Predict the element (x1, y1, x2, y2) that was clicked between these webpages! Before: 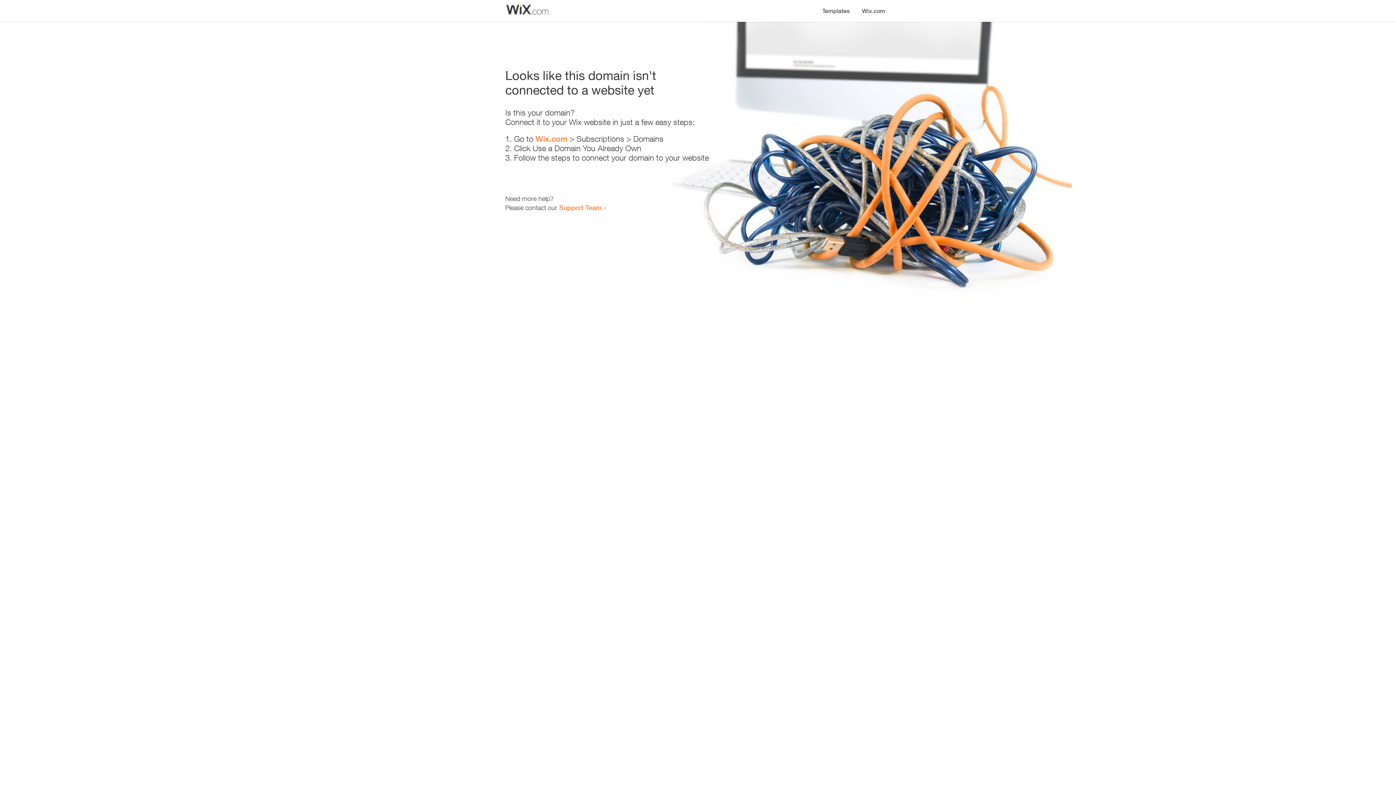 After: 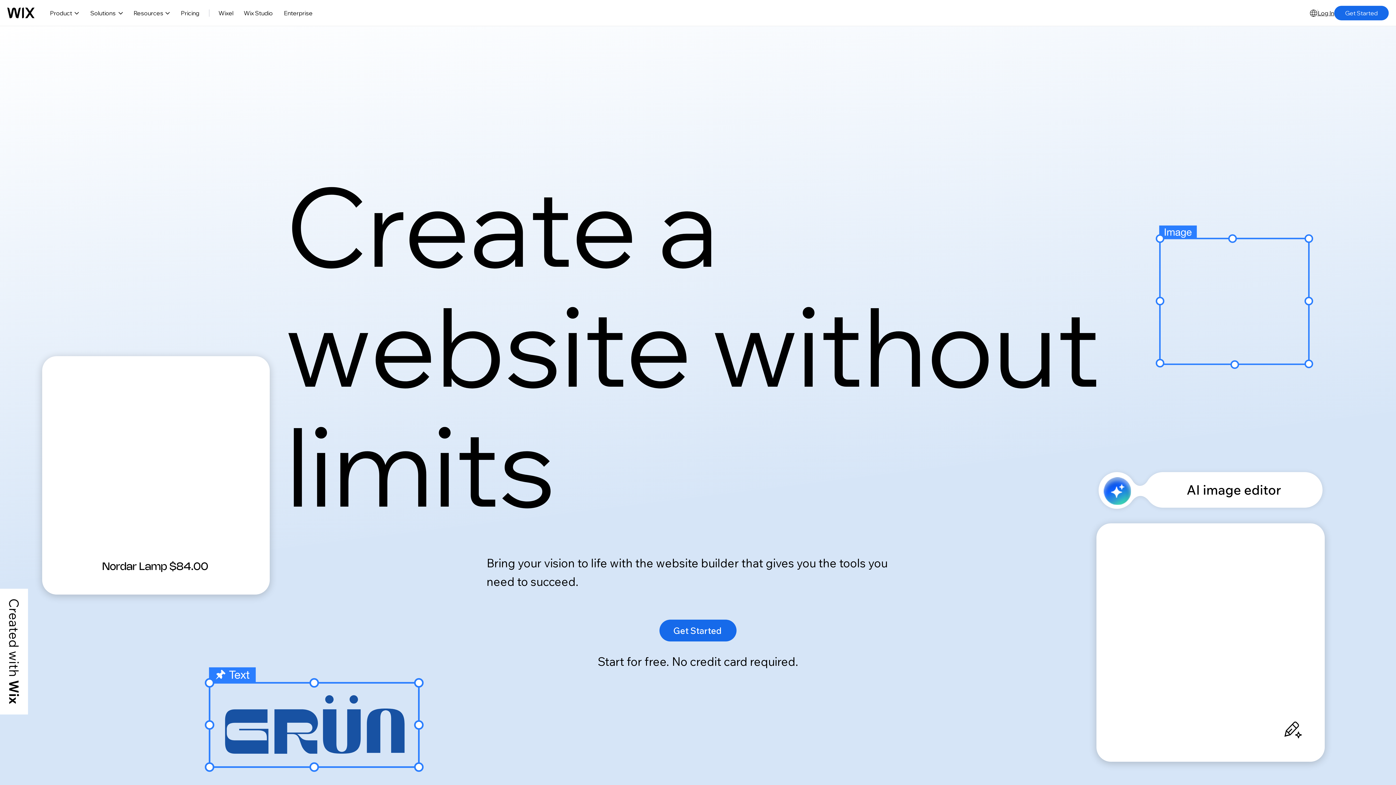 Action: bbox: (856, 0, 890, 14) label: Wix.com